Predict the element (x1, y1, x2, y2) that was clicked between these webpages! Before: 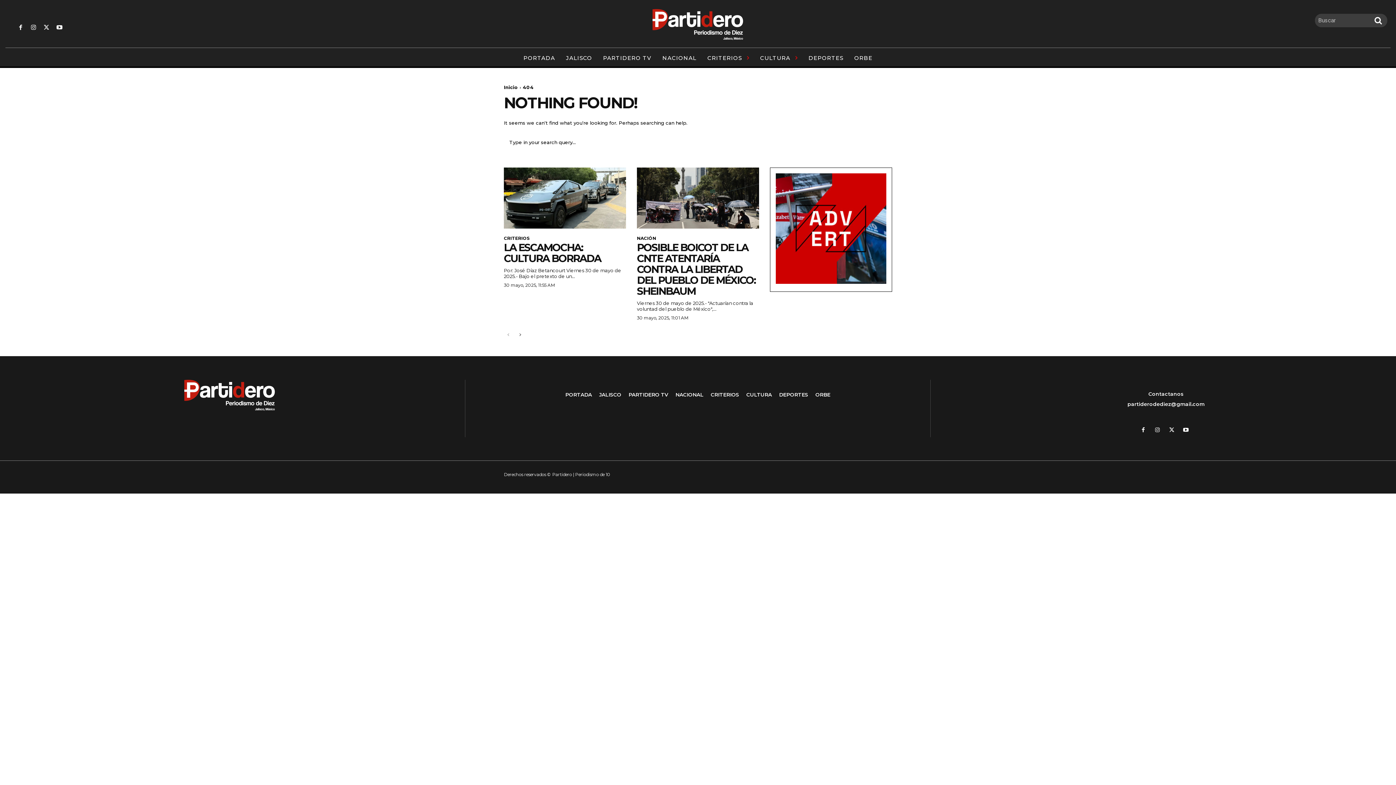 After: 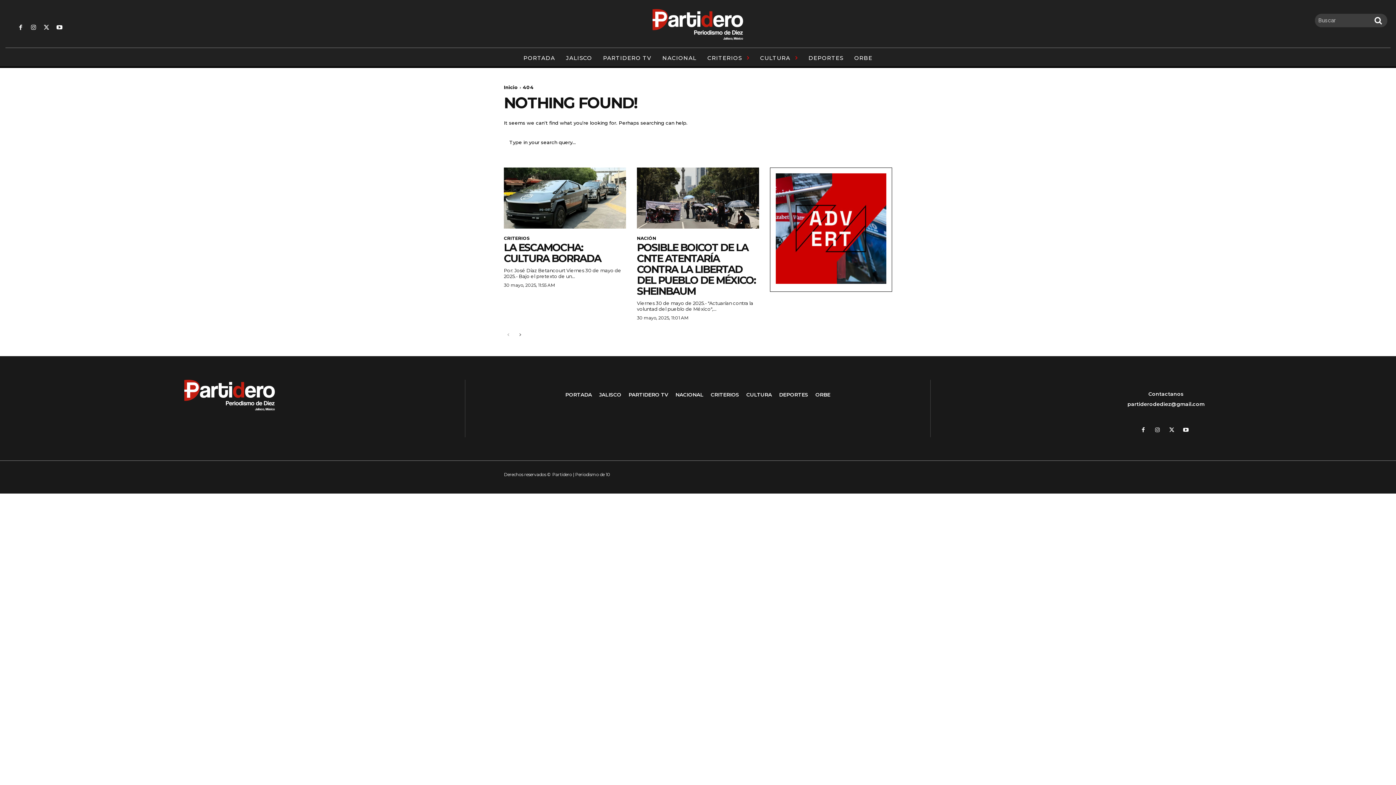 Action: bbox: (54, 22, 64, 32)